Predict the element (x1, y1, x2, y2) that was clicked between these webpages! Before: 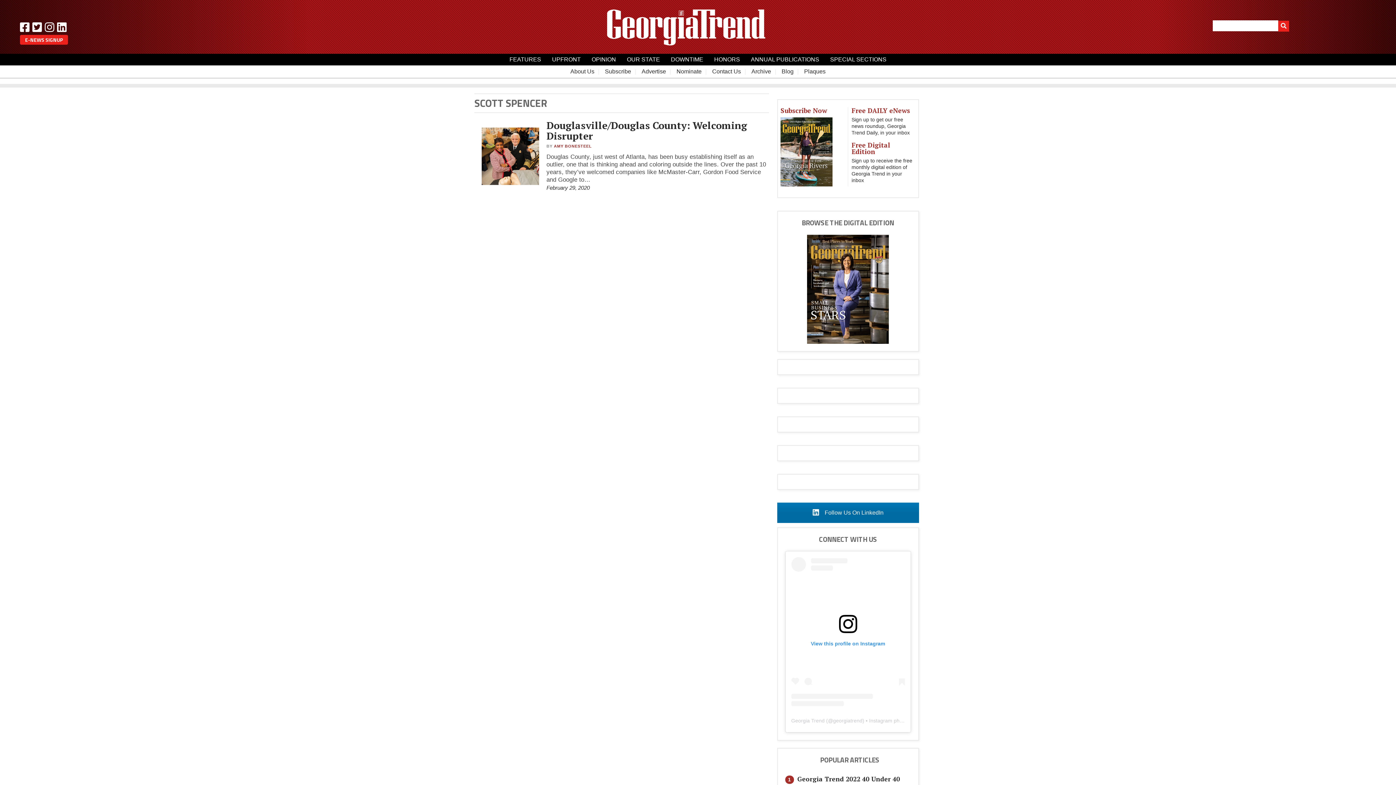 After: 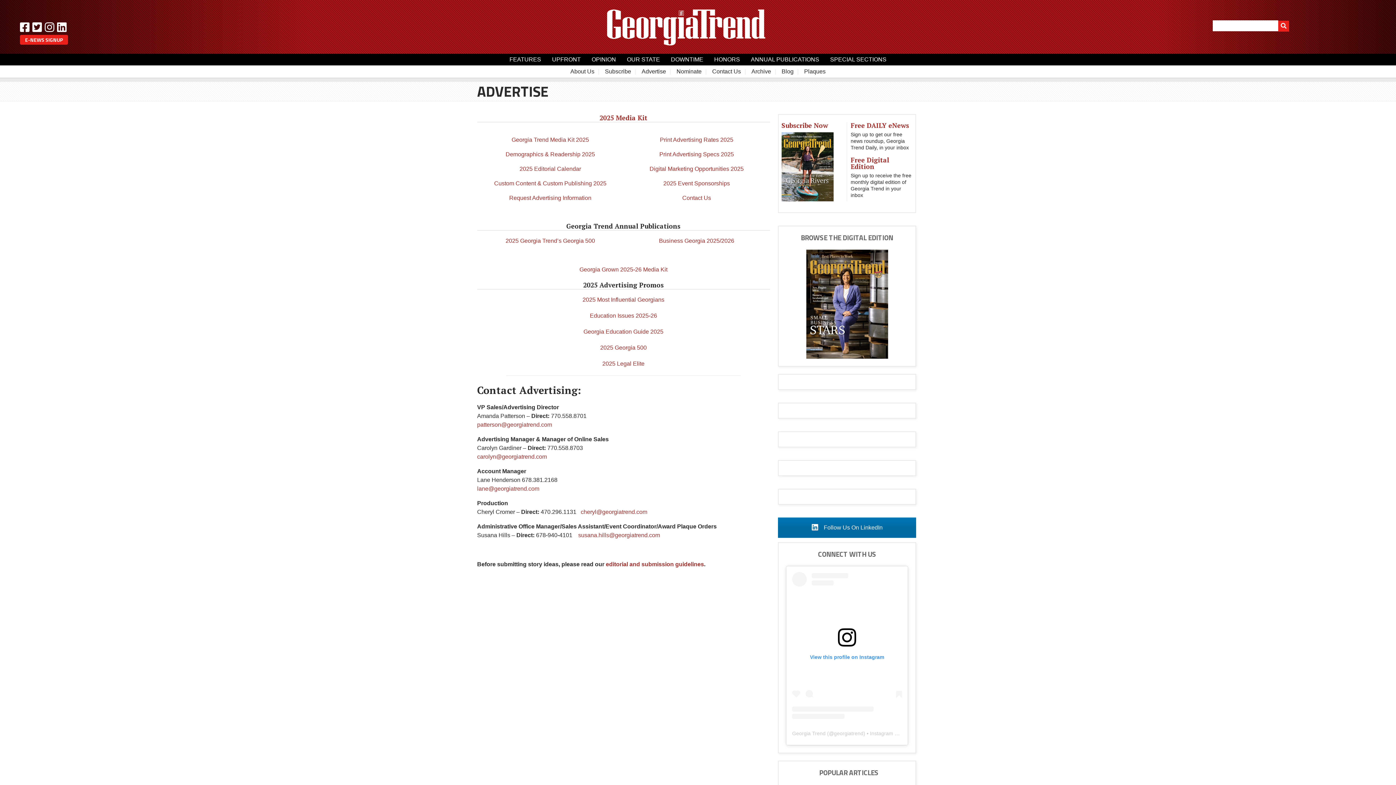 Action: label: Advertise bbox: (641, 65, 666, 77)